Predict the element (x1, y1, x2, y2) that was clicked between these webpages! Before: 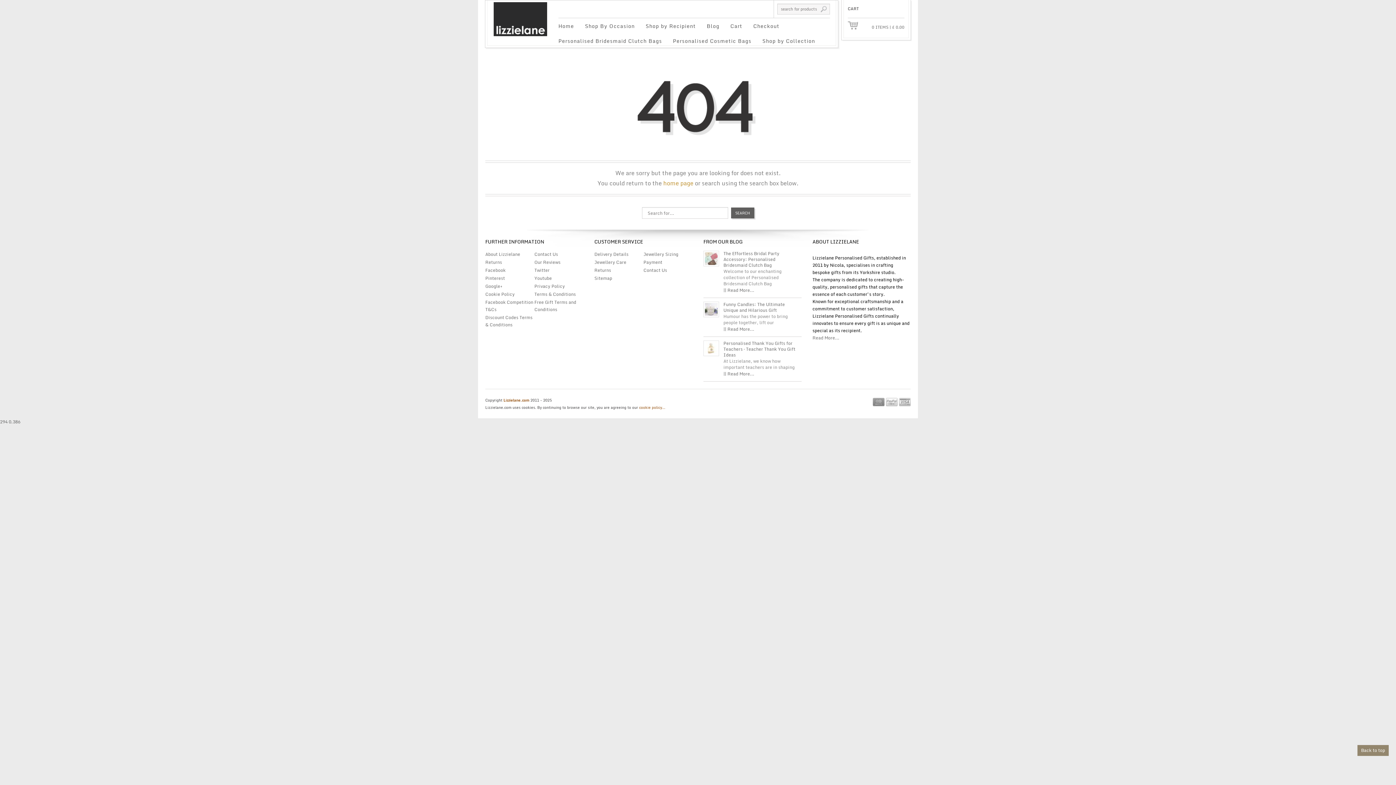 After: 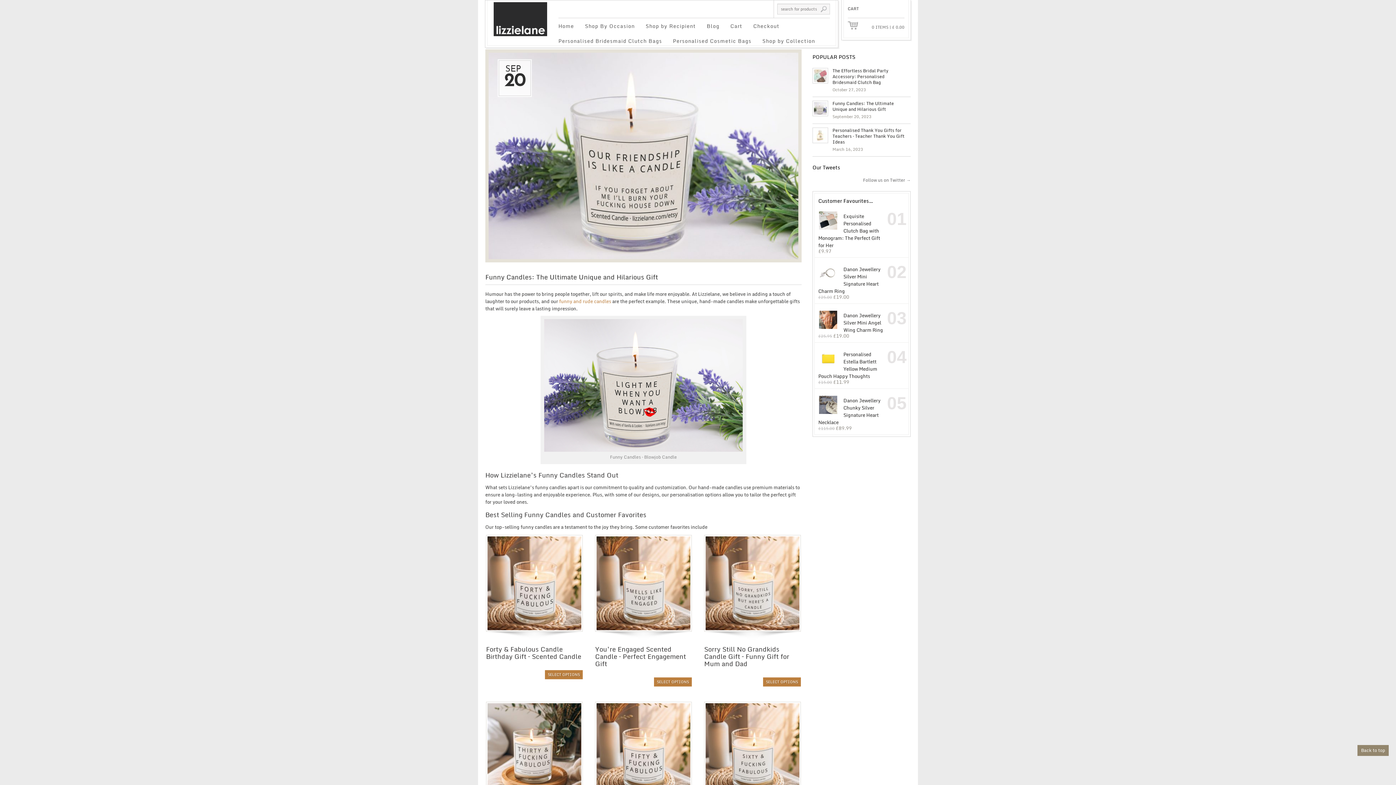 Action: bbox: (723, 325, 754, 332) label: || Read More...